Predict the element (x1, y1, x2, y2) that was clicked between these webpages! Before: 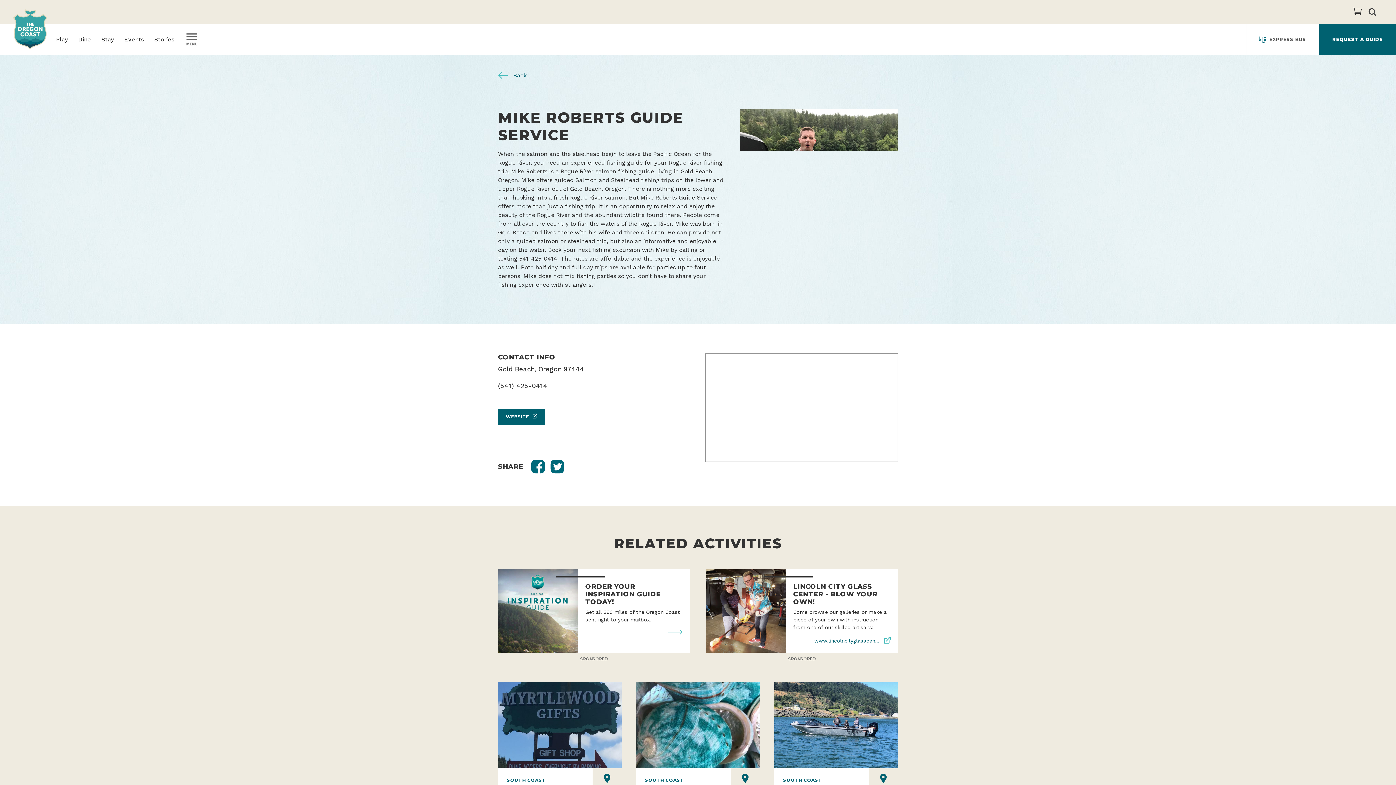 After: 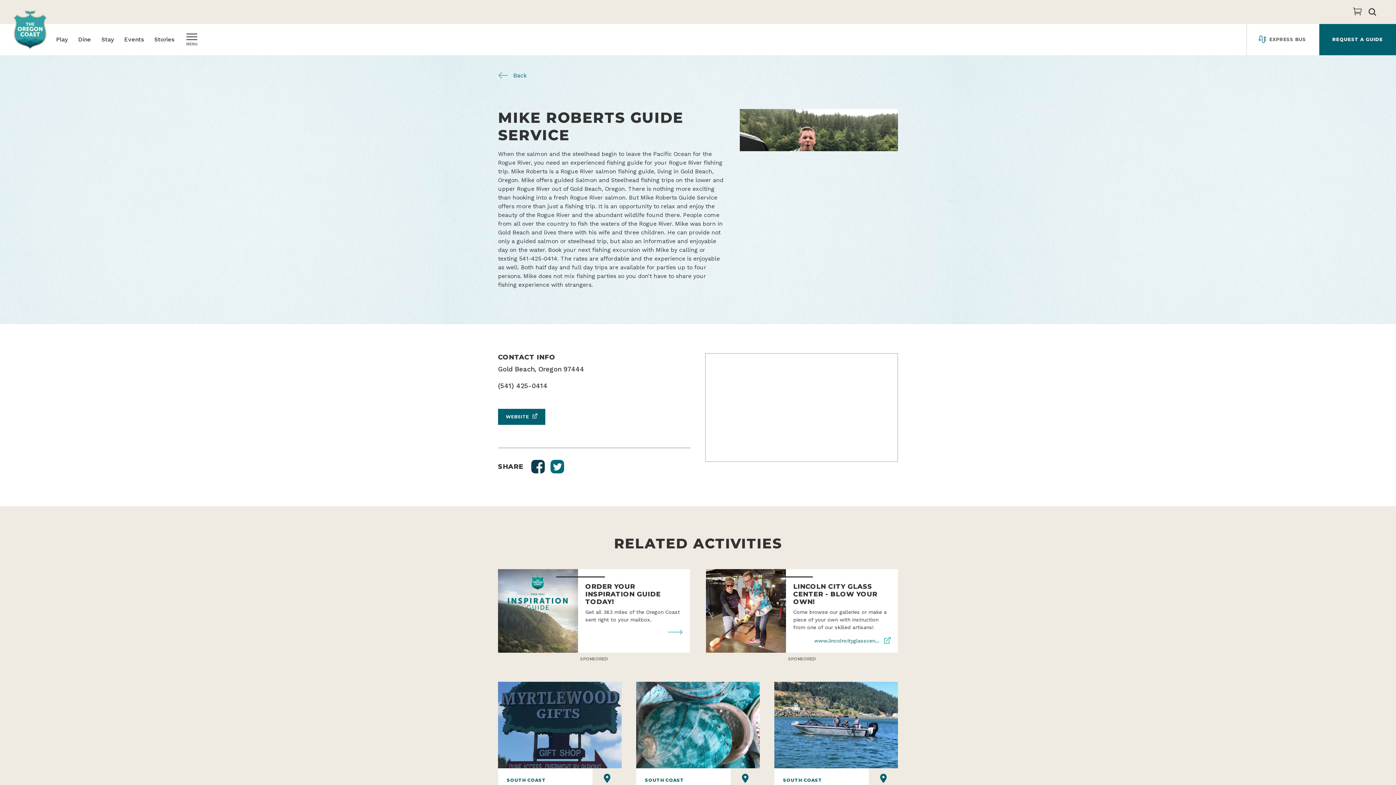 Action: label: facebook bbox: (531, 459, 544, 473)